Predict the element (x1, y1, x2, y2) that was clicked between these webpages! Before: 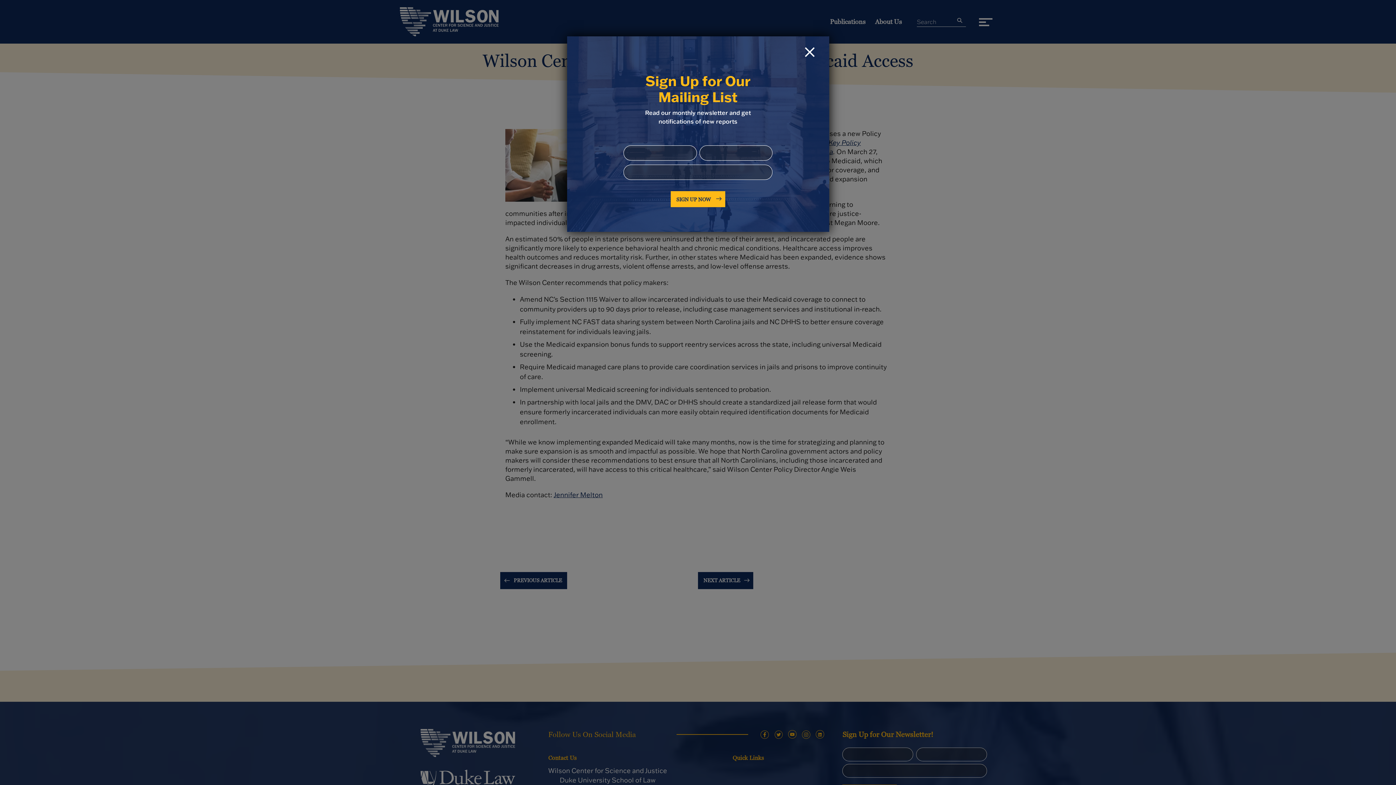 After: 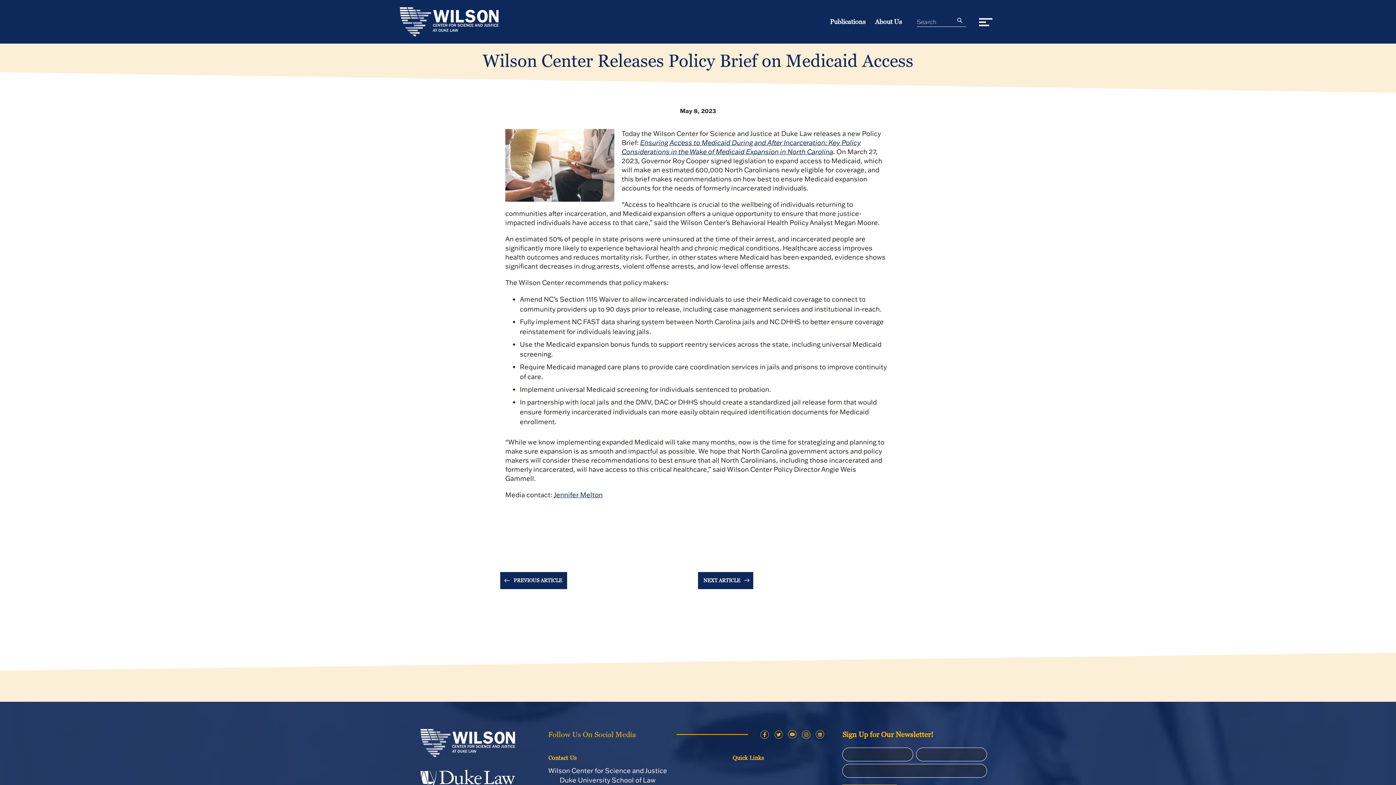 Action: bbox: (804, 47, 814, 57) label: Close